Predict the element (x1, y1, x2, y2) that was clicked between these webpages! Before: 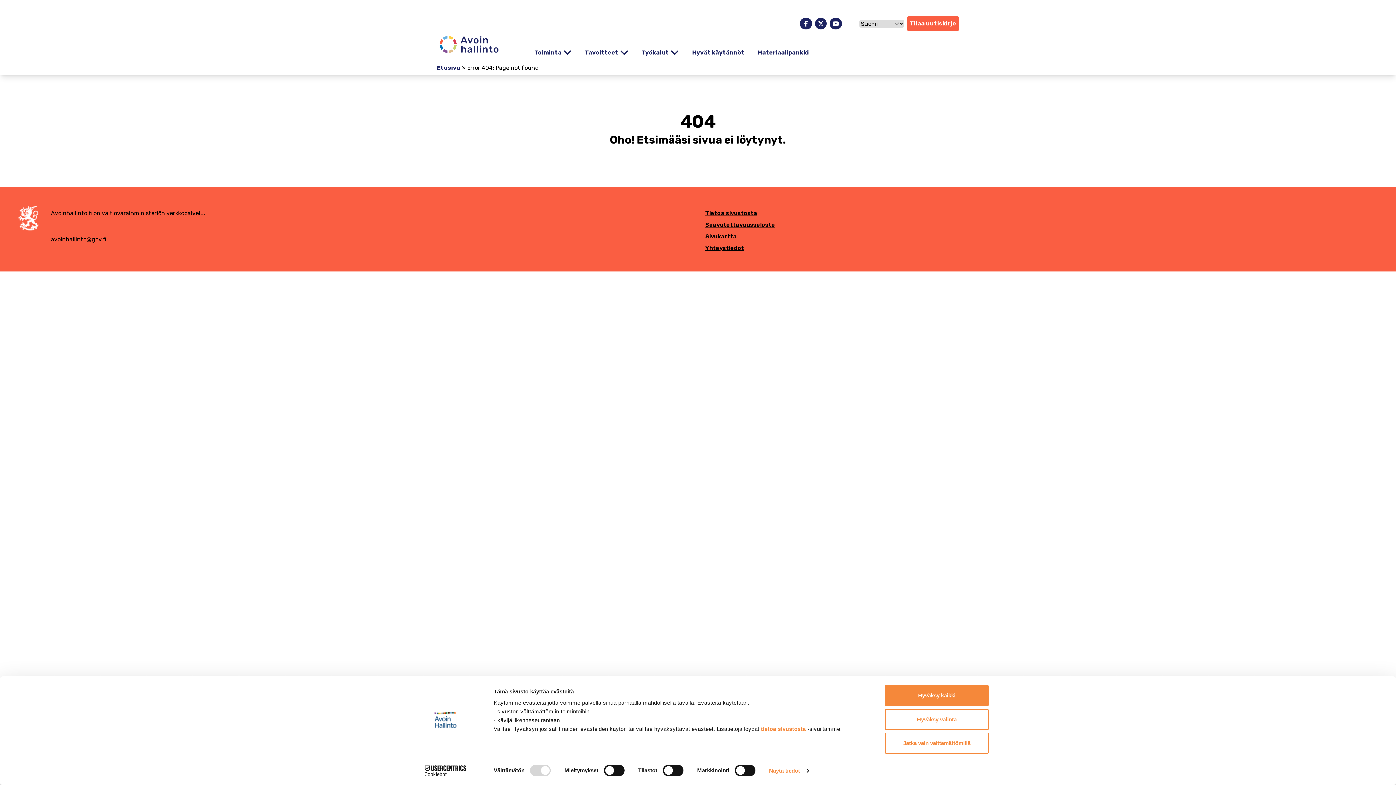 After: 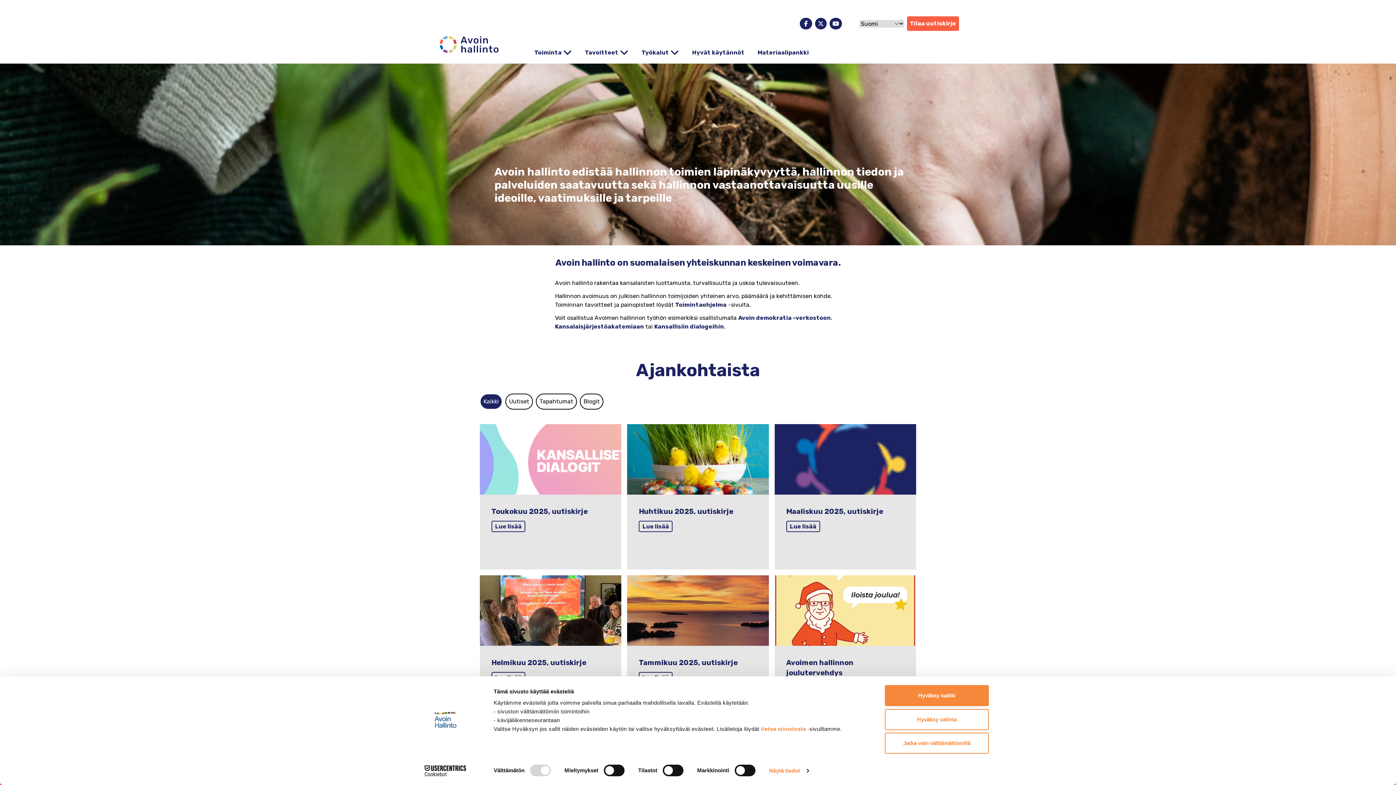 Action: bbox: (437, 64, 460, 71) label: Etusivu